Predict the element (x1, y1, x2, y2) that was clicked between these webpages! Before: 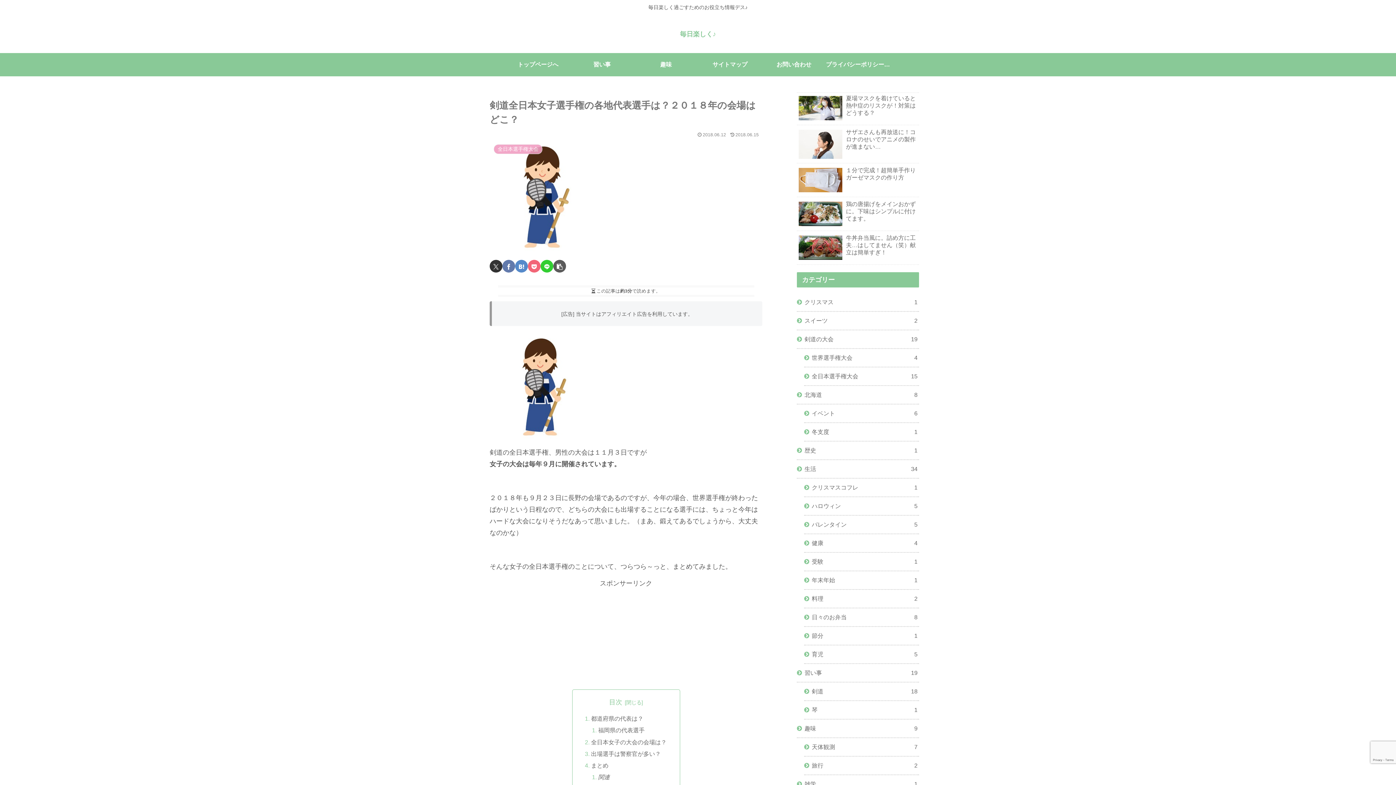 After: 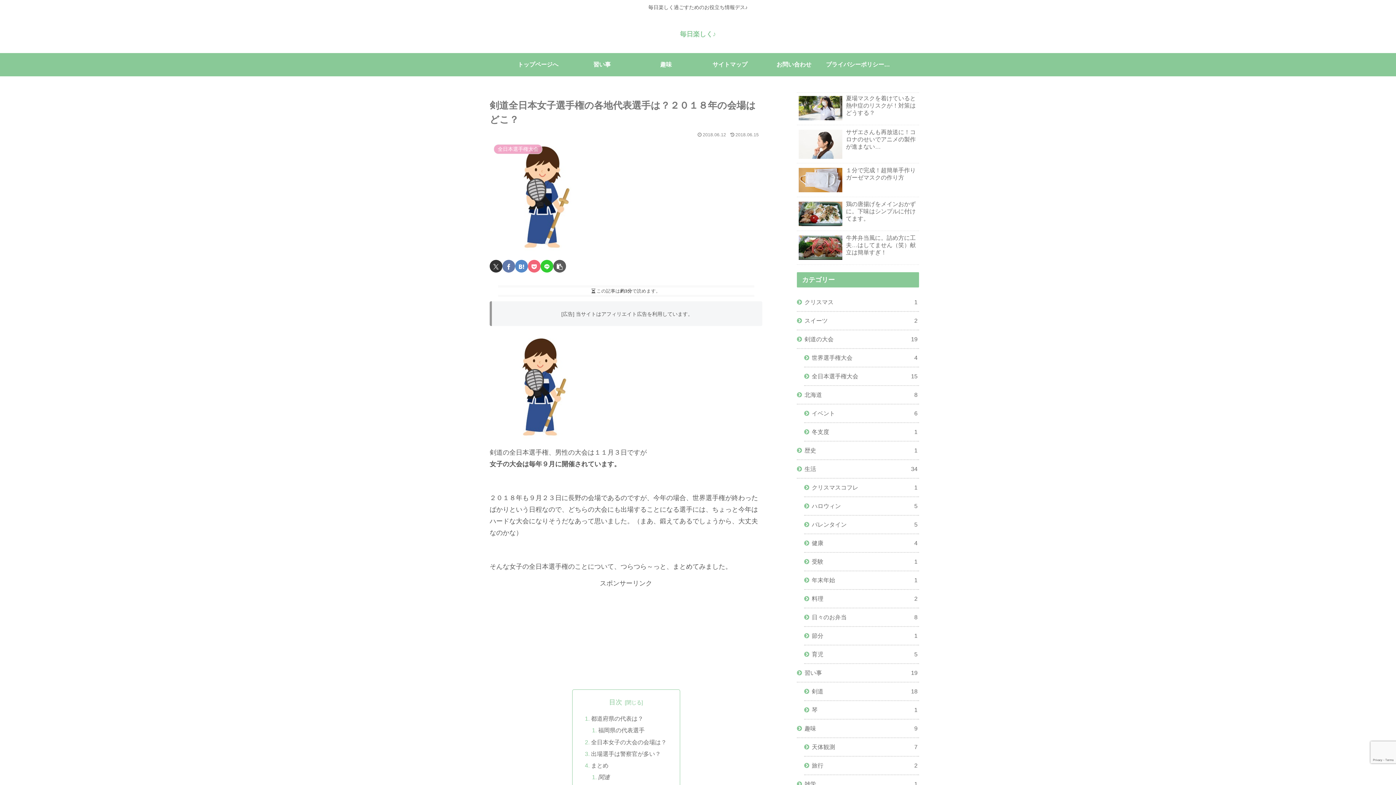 Action: label: はてブでブックマーク bbox: (515, 259, 528, 272)